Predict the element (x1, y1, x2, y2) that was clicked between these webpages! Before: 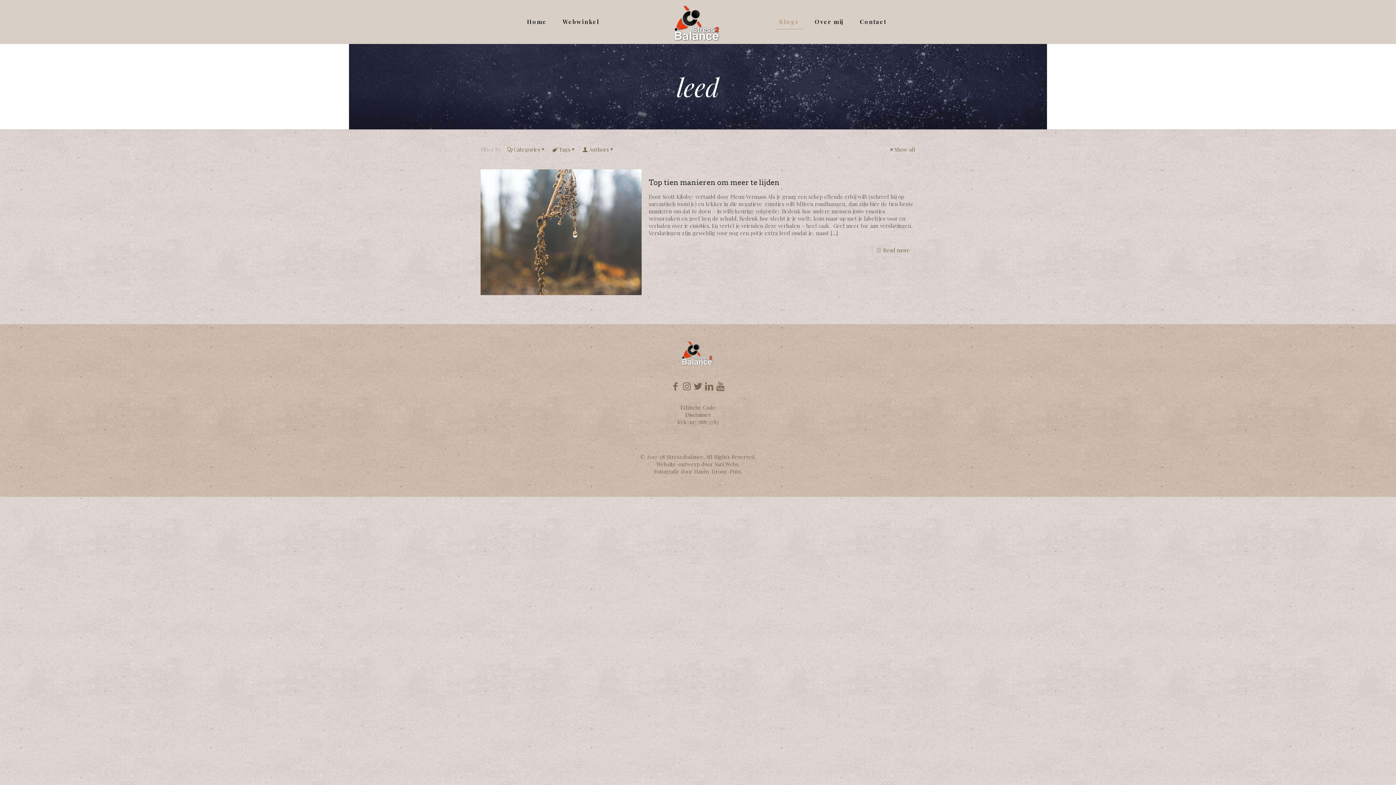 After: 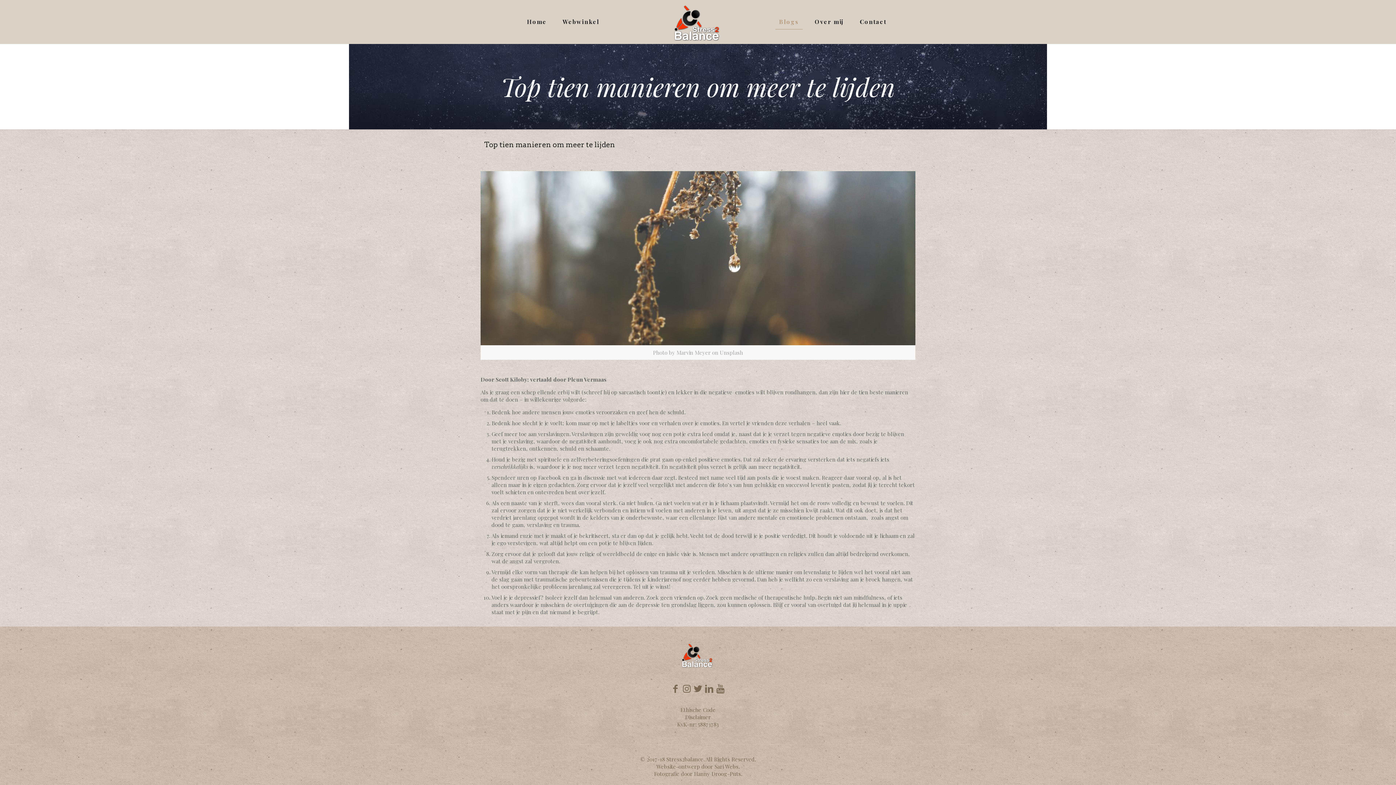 Action: bbox: (648, 178, 779, 186) label: Top tien manieren om meer te lijden